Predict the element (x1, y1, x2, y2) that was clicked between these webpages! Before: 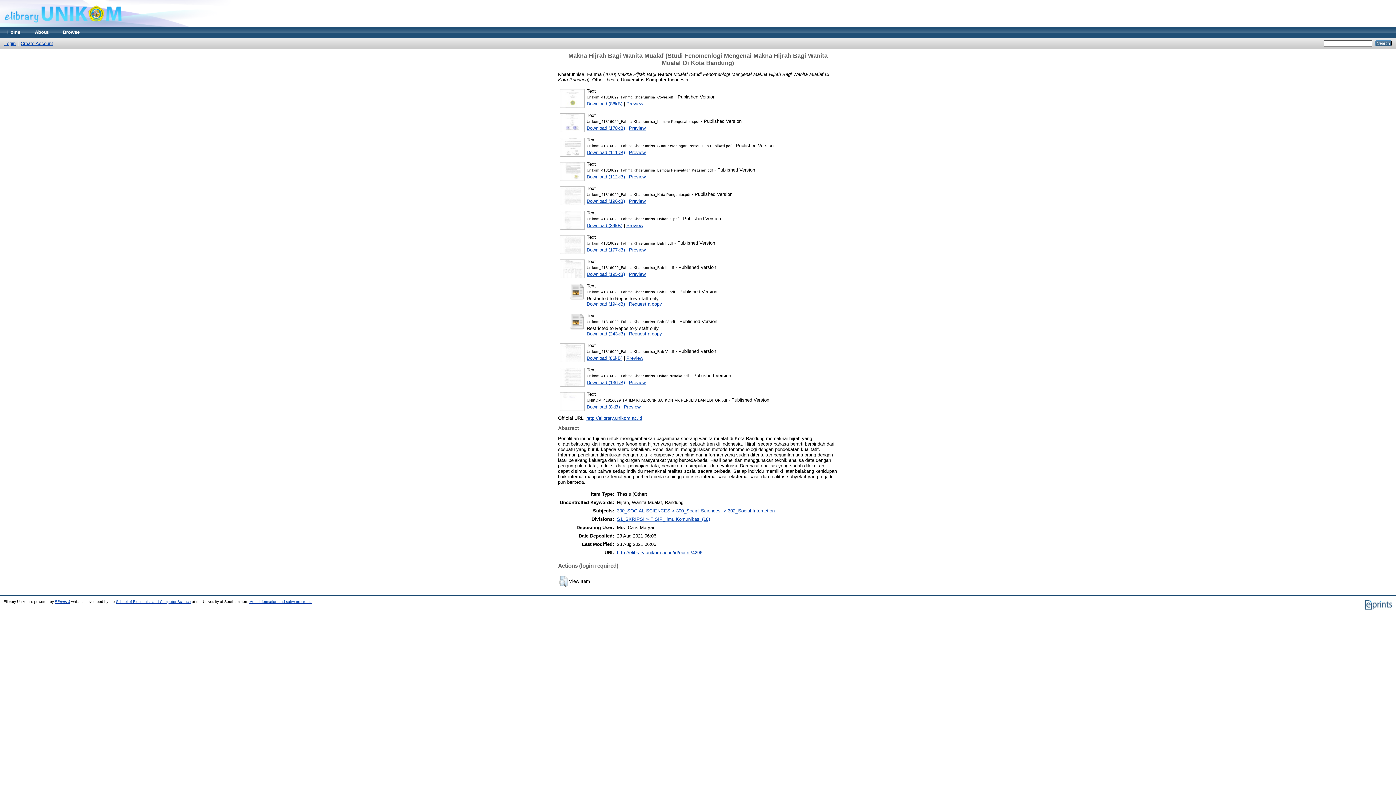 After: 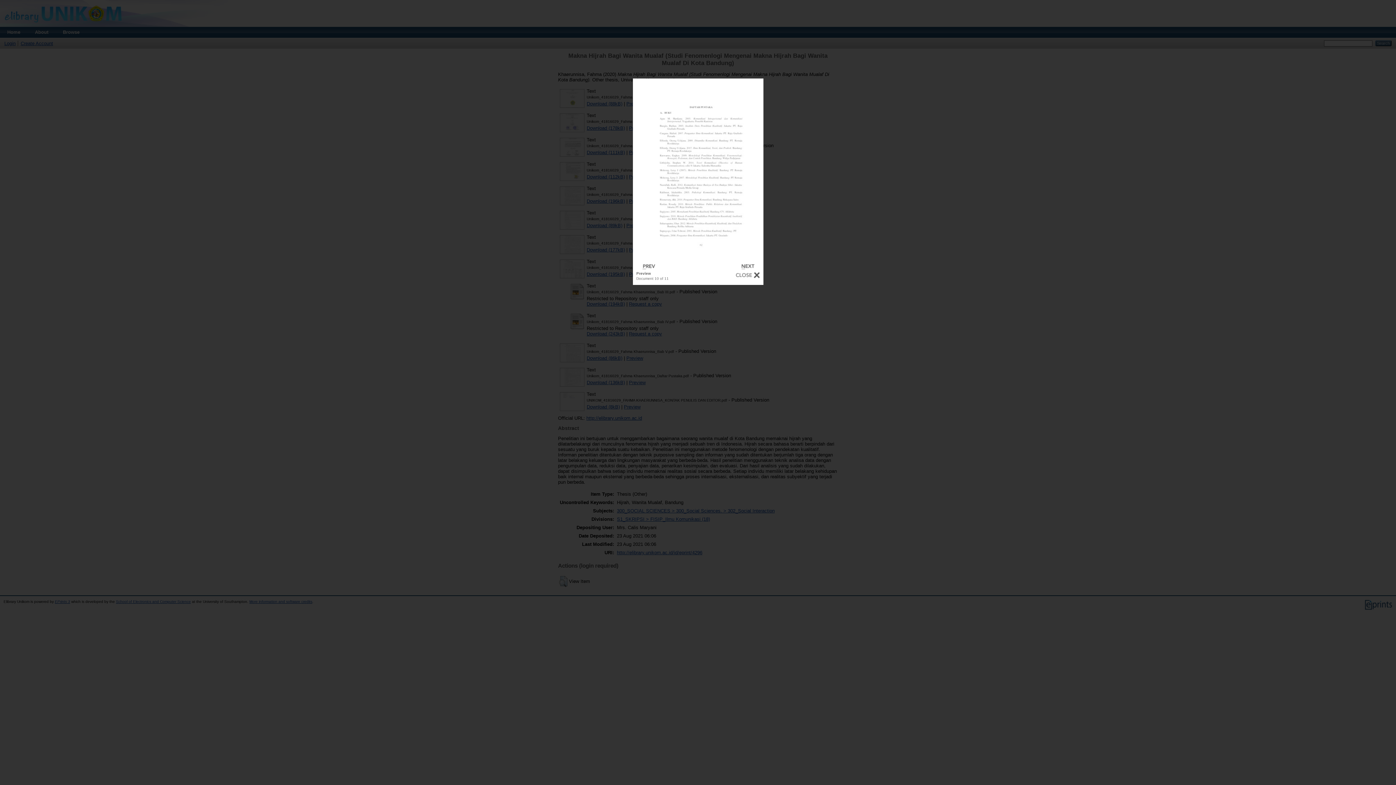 Action: bbox: (629, 379, 645, 385) label: Preview